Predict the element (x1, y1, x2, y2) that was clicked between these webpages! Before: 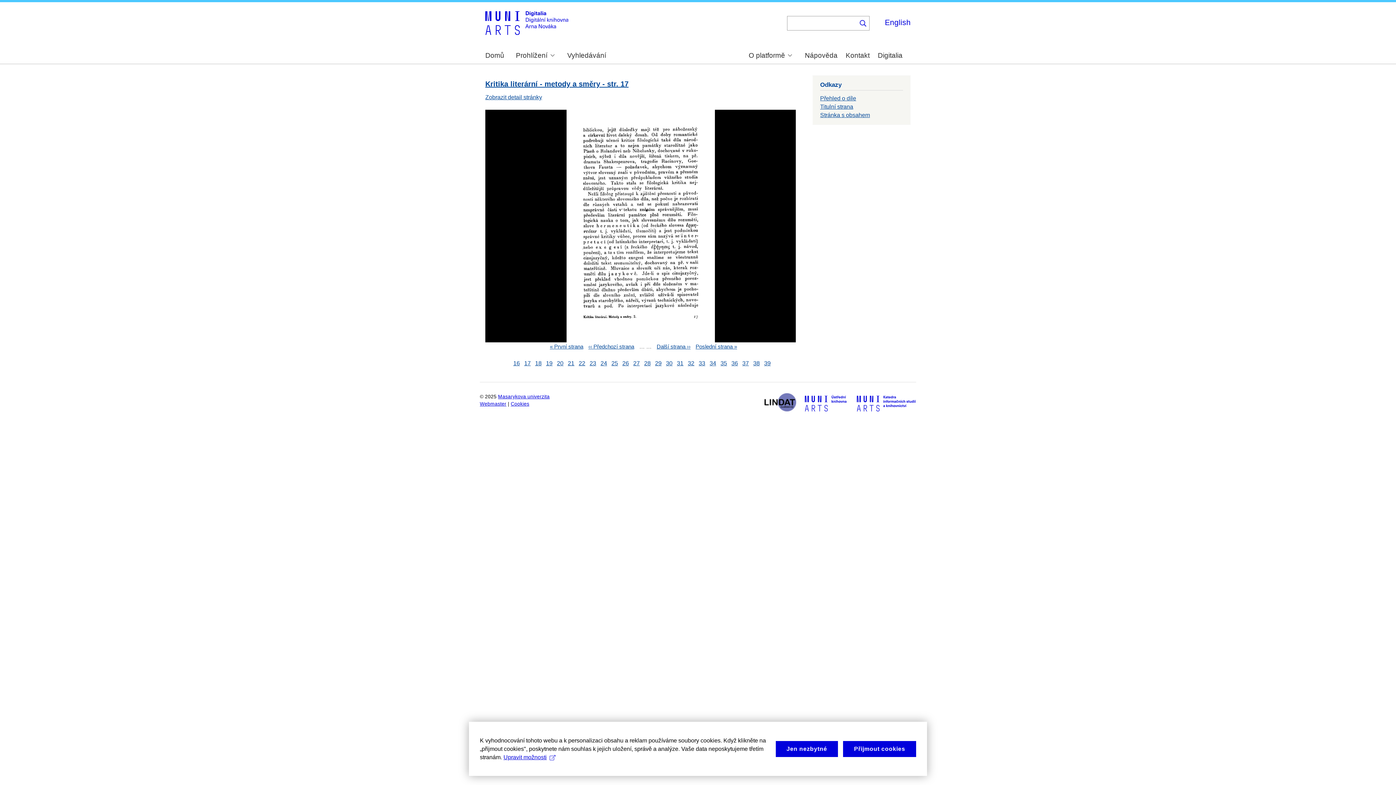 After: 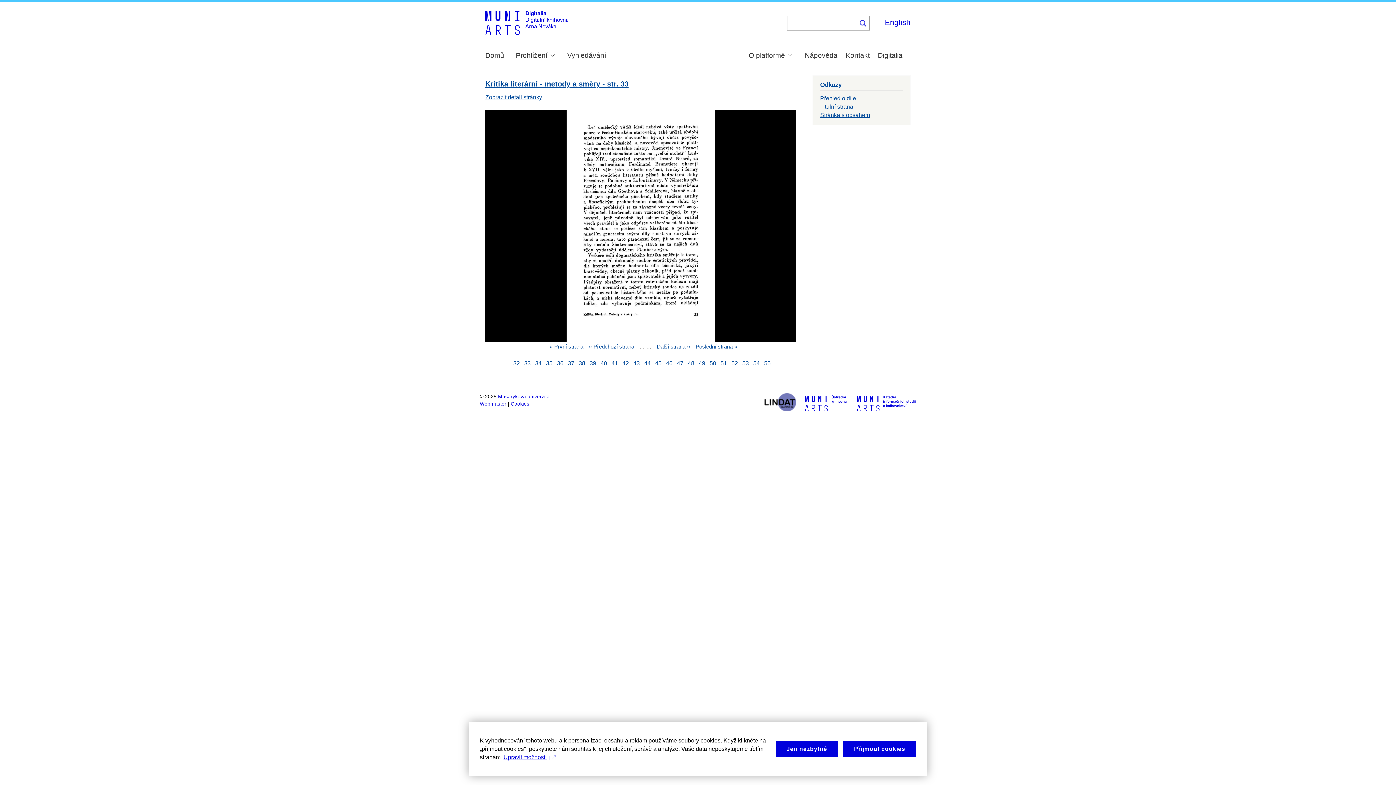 Action: bbox: (698, 360, 705, 366) label: 33